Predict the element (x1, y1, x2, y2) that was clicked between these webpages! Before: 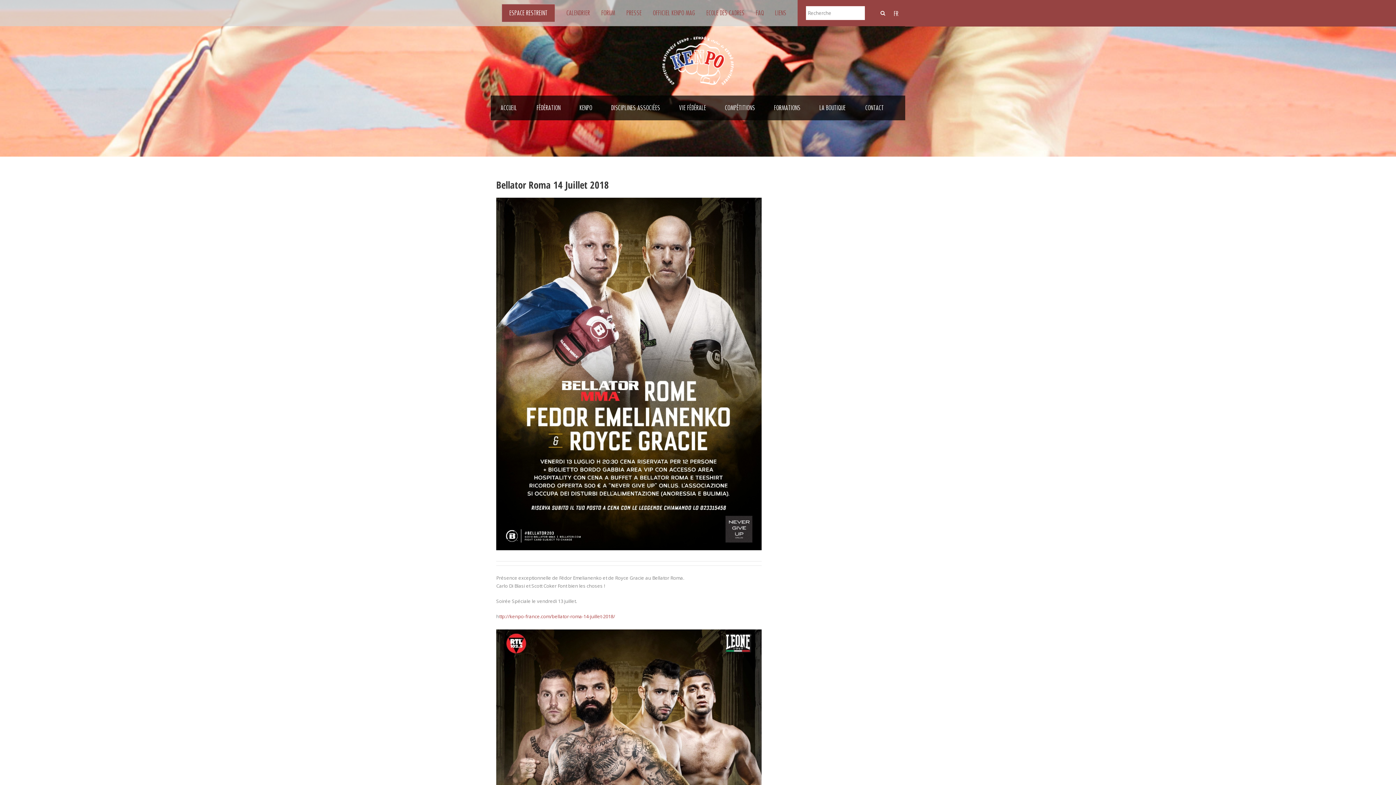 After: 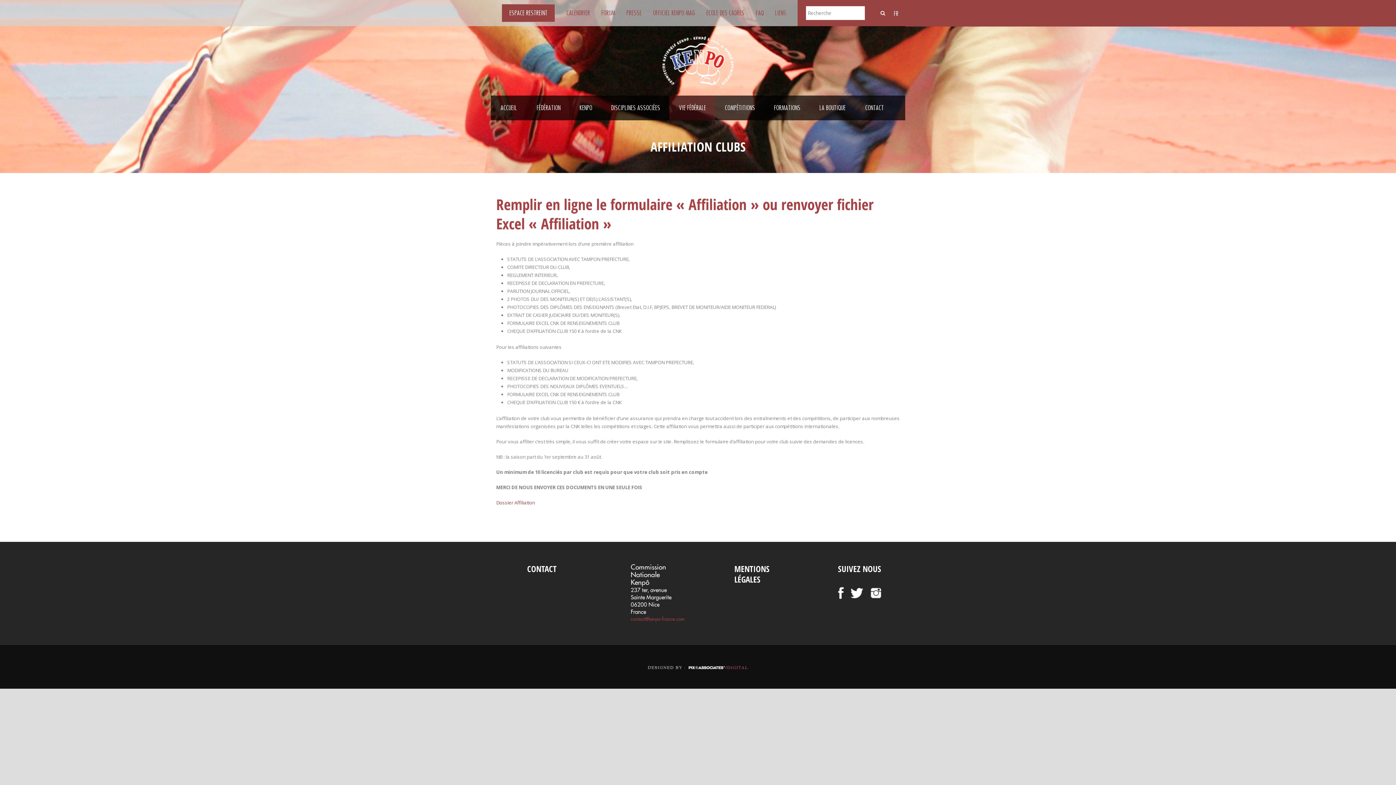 Action: bbox: (669, 95, 715, 120) label: VIE FÉDÉRALE